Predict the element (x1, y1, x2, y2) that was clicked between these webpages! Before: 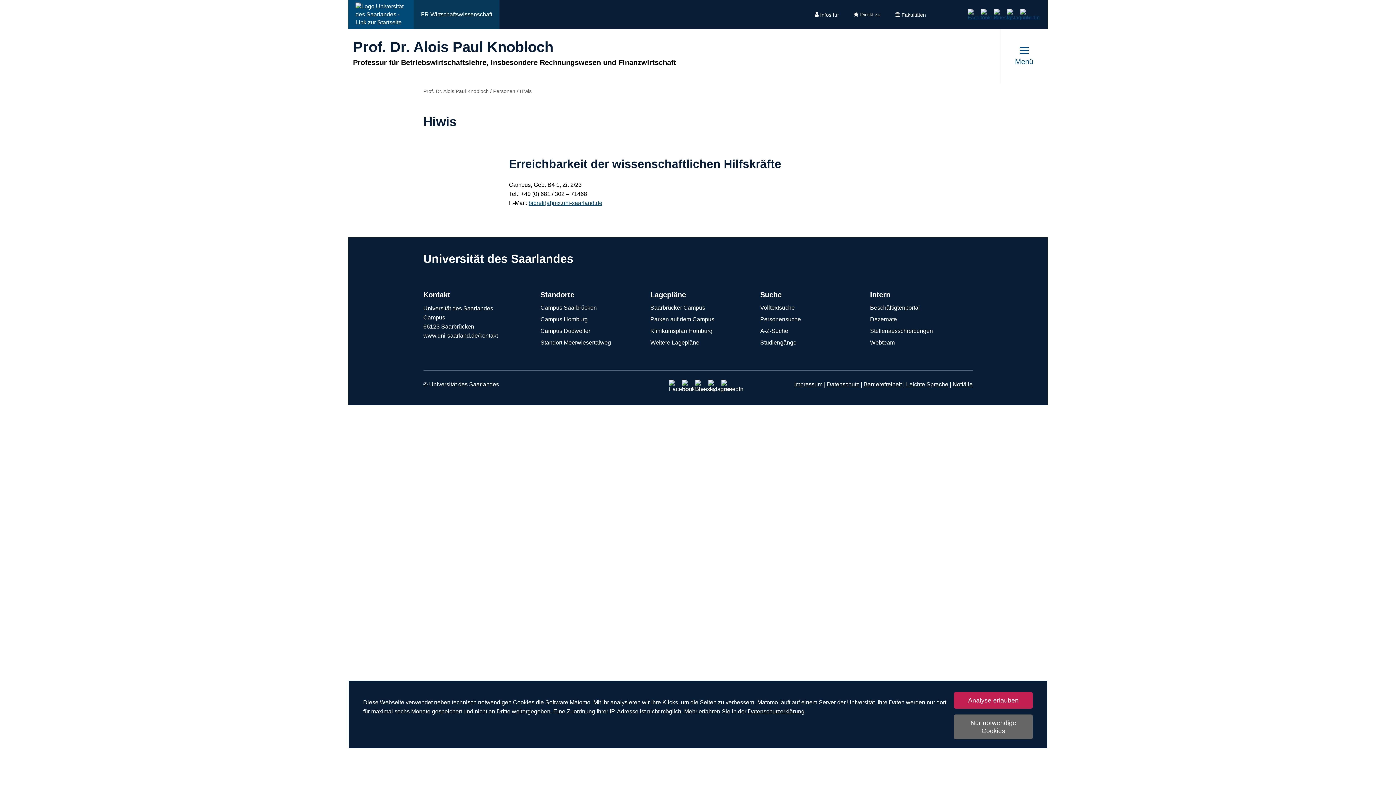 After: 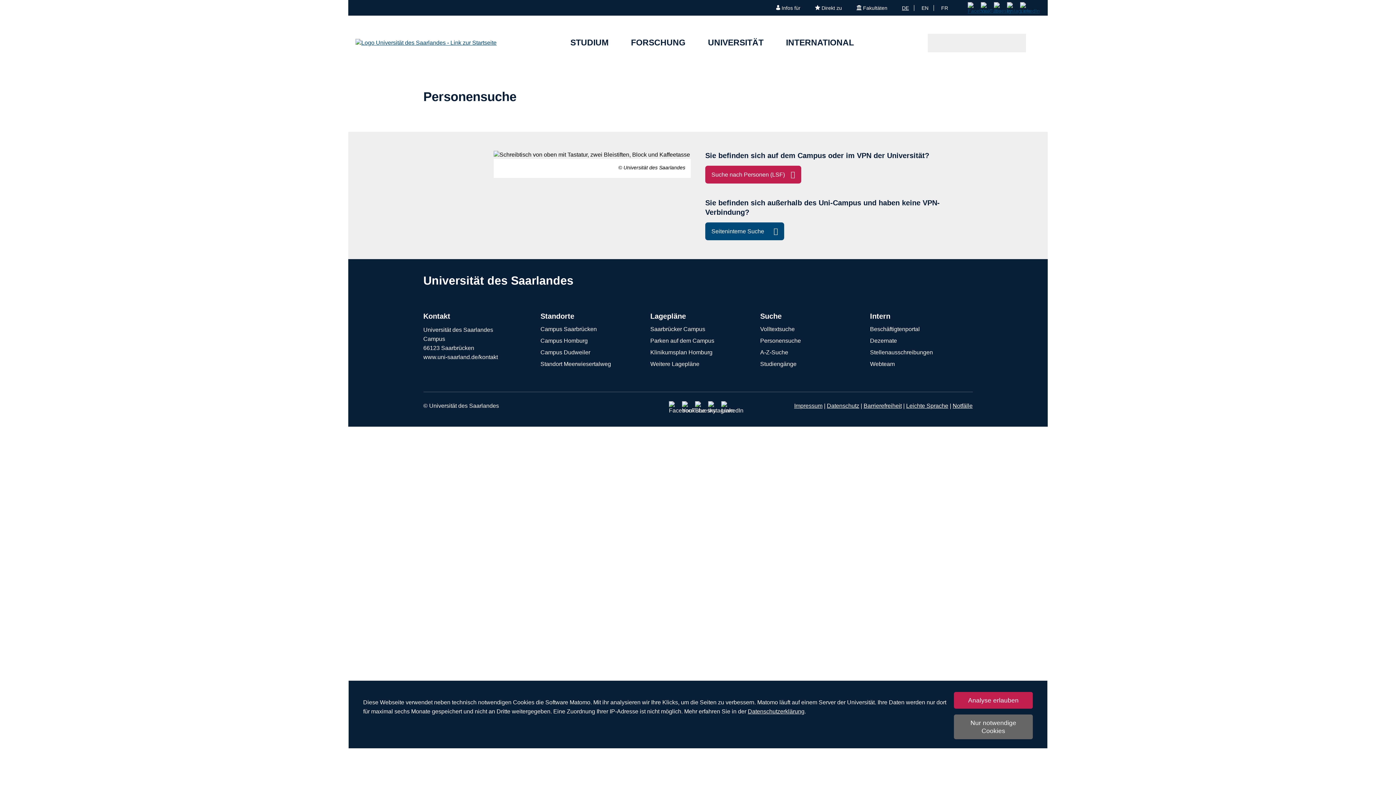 Action: label: Personensuche bbox: (760, 315, 855, 323)